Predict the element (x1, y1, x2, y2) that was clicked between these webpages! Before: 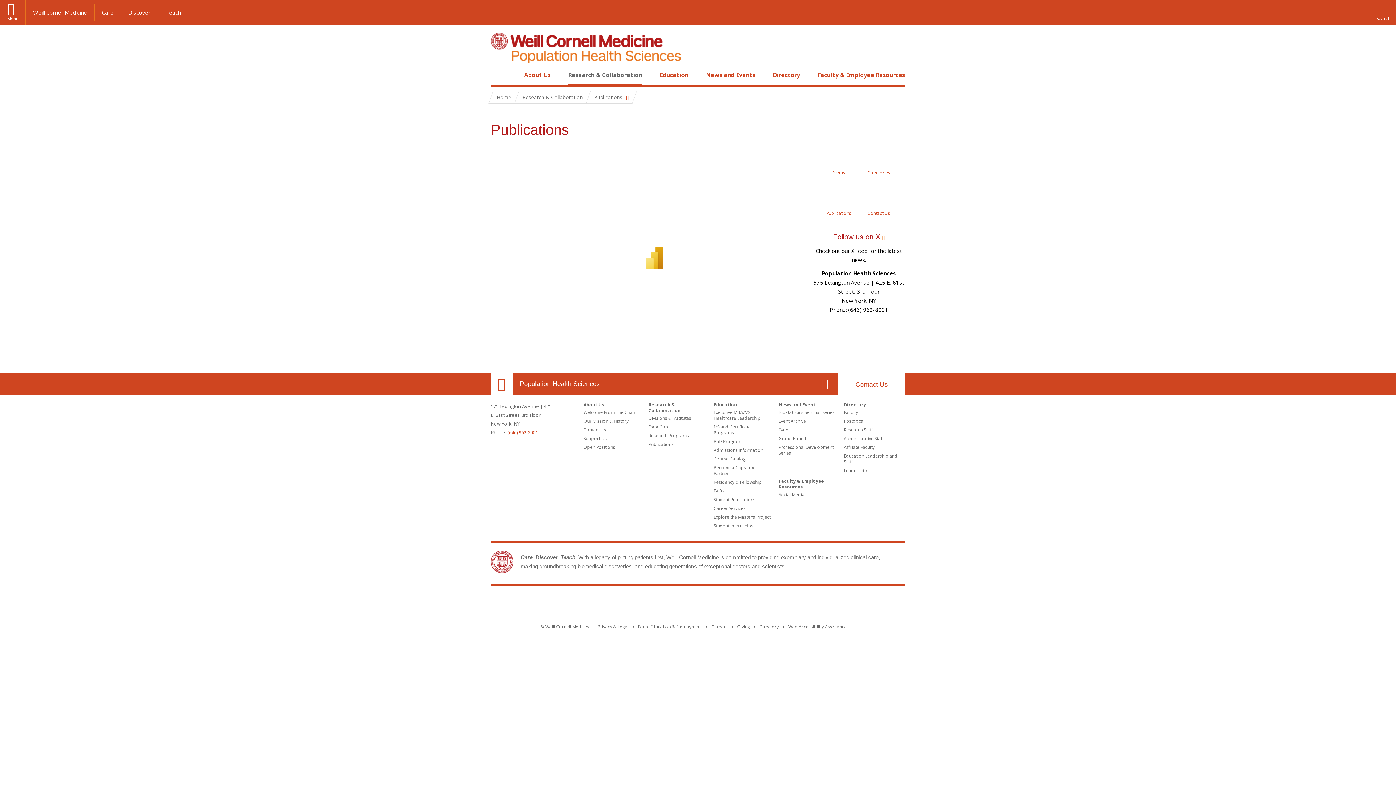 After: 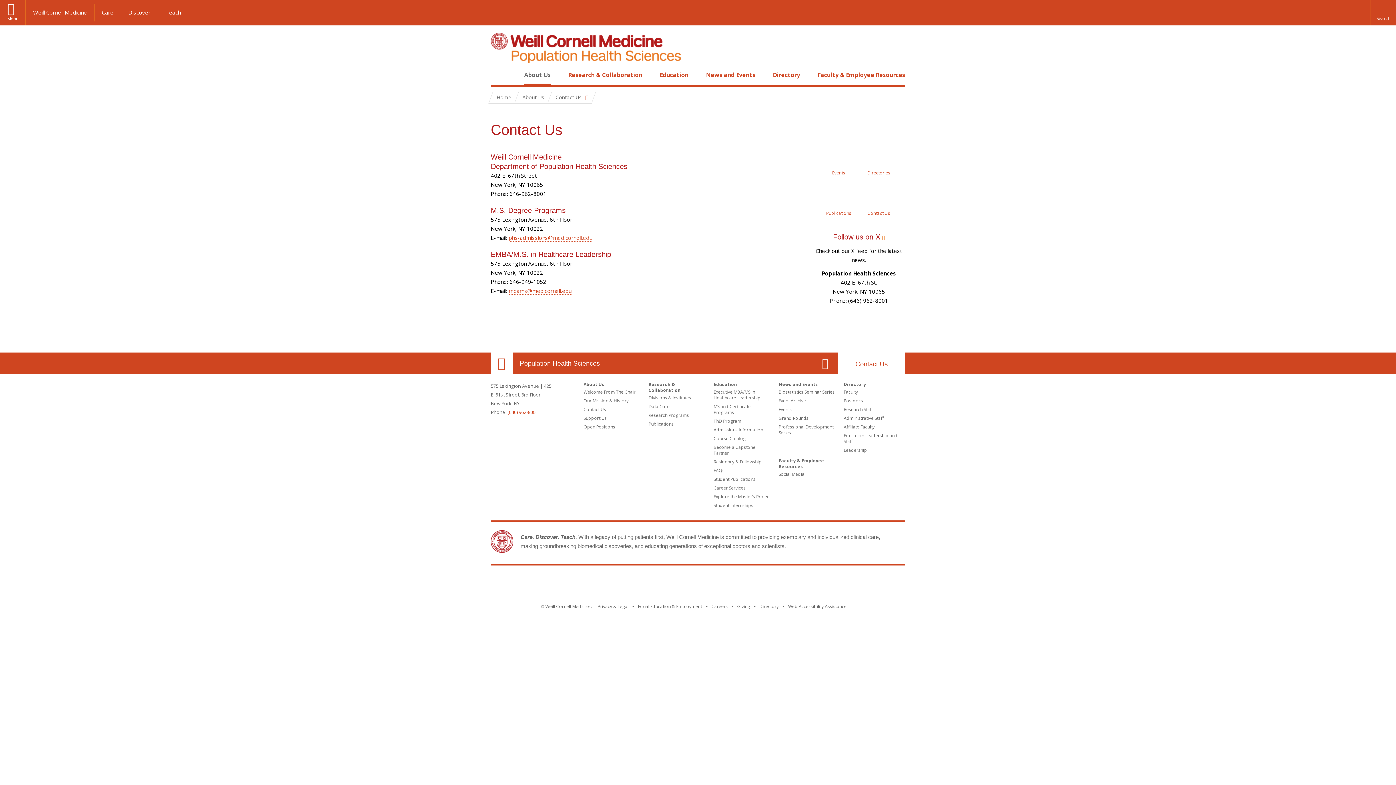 Action: label: Contact Us bbox: (859, 185, 899, 225)